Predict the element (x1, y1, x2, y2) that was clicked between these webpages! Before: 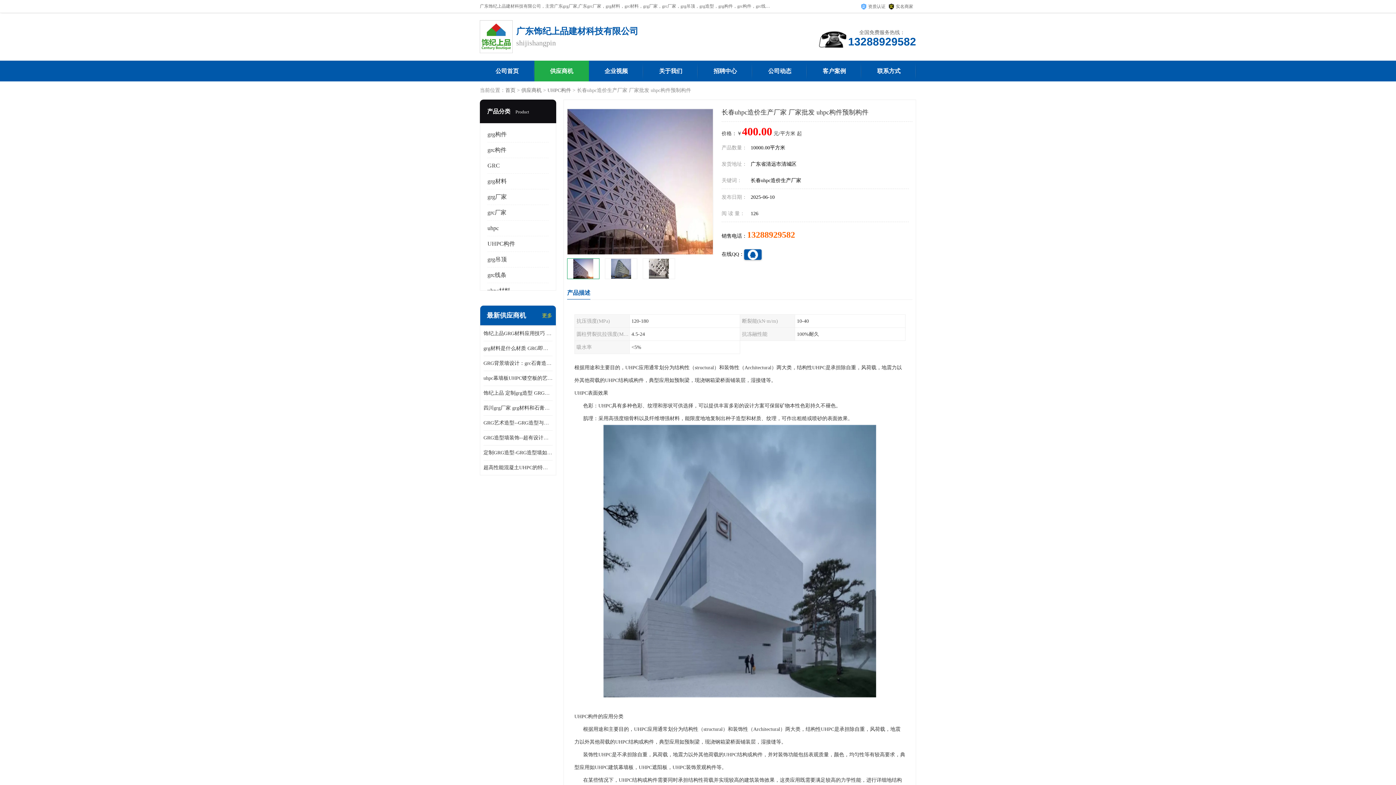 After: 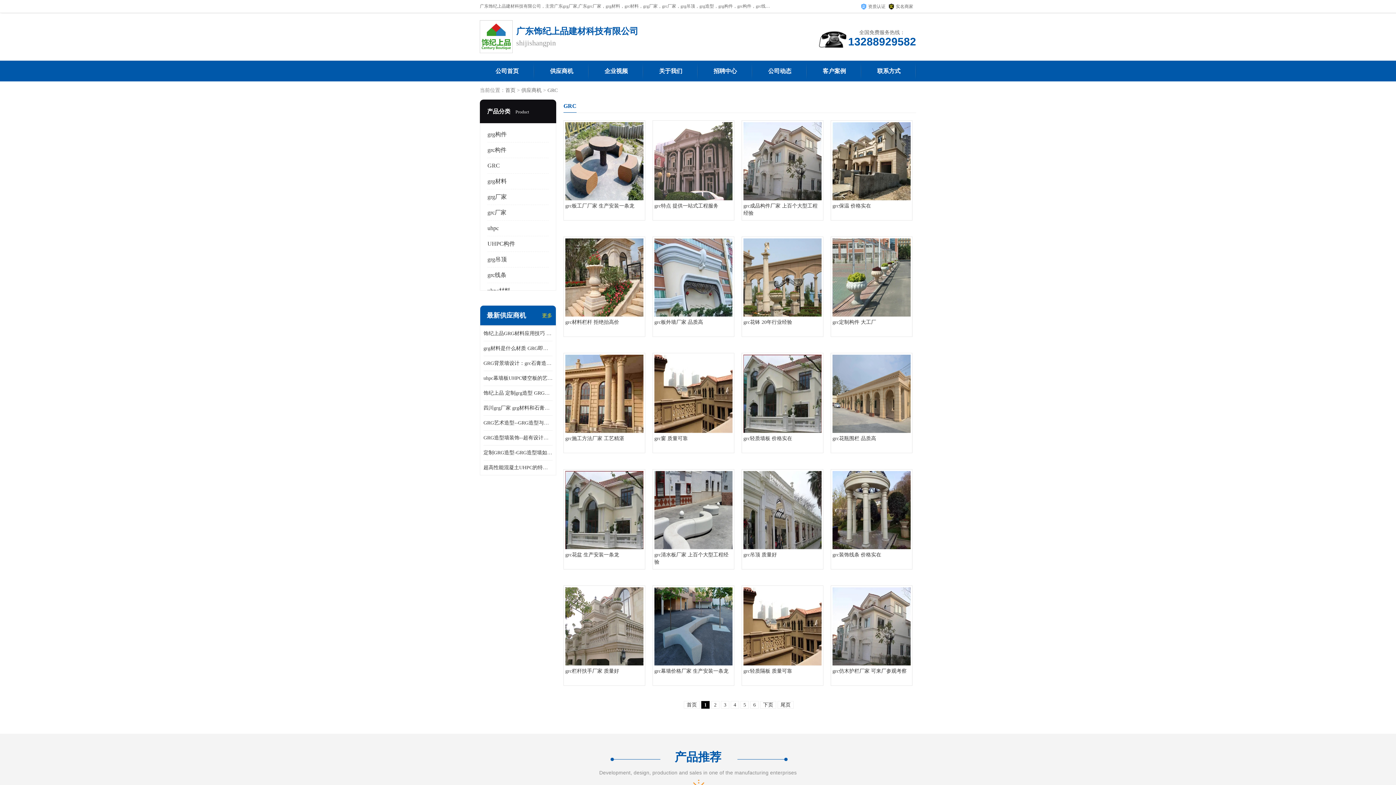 Action: label: GRC bbox: (487, 162, 500, 168)